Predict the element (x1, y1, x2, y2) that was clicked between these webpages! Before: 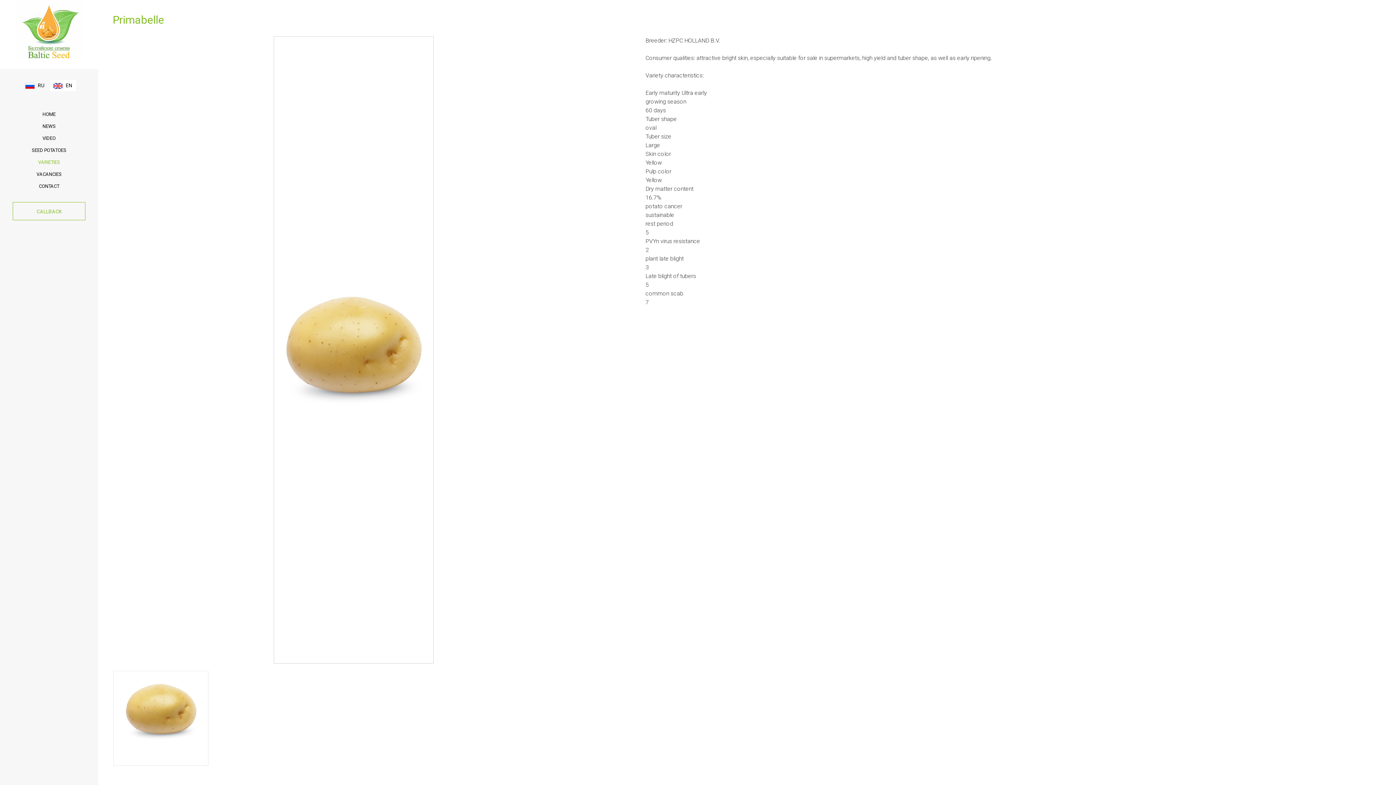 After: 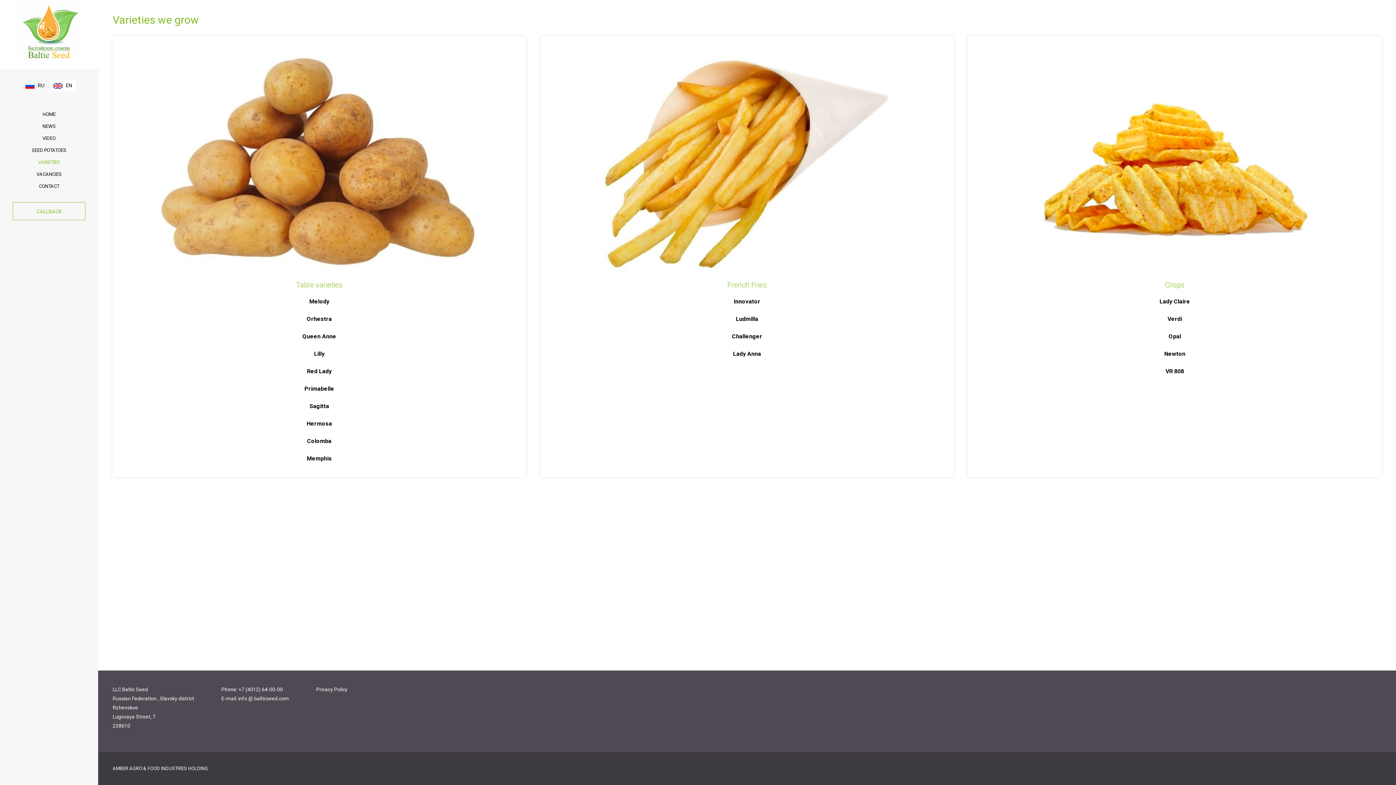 Action: label: VARIETIES bbox: (12, 157, 85, 167)